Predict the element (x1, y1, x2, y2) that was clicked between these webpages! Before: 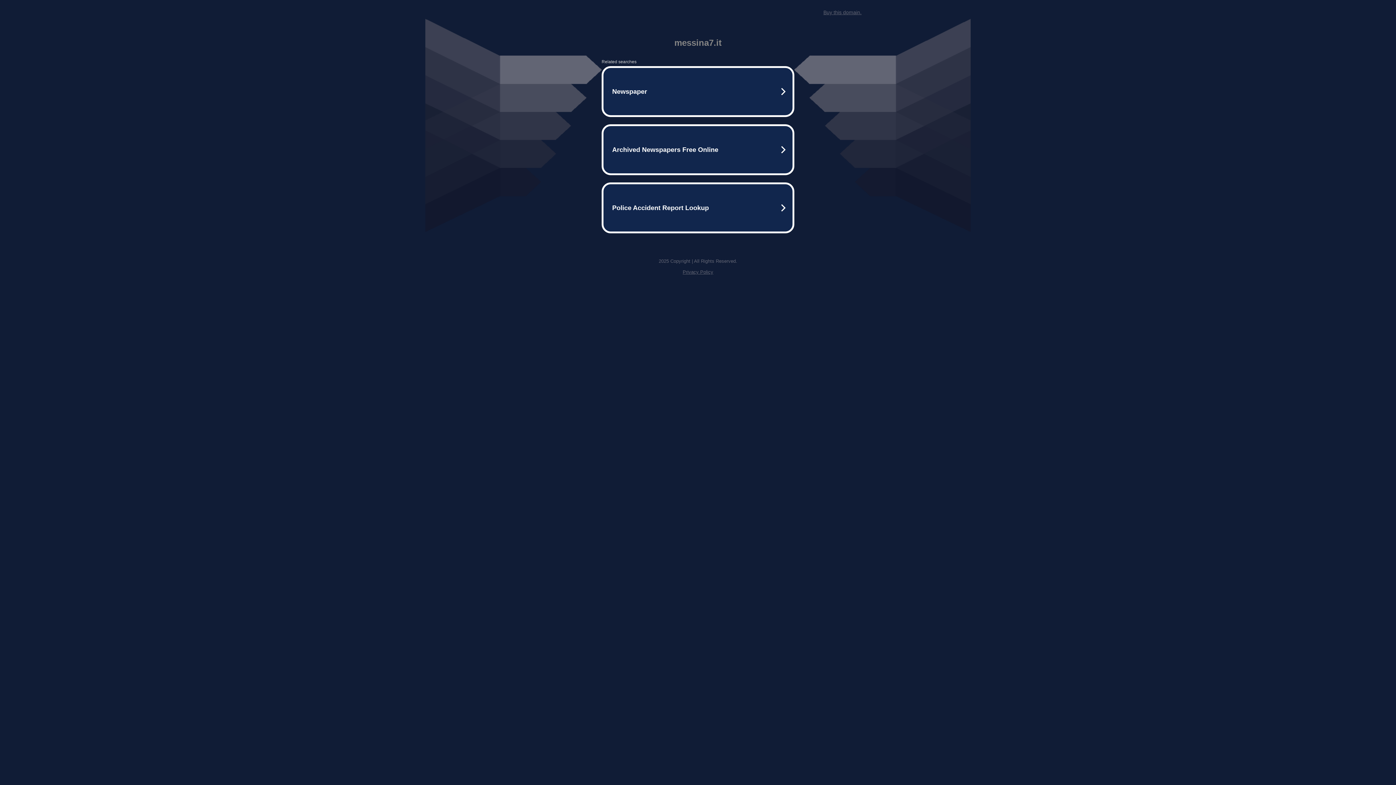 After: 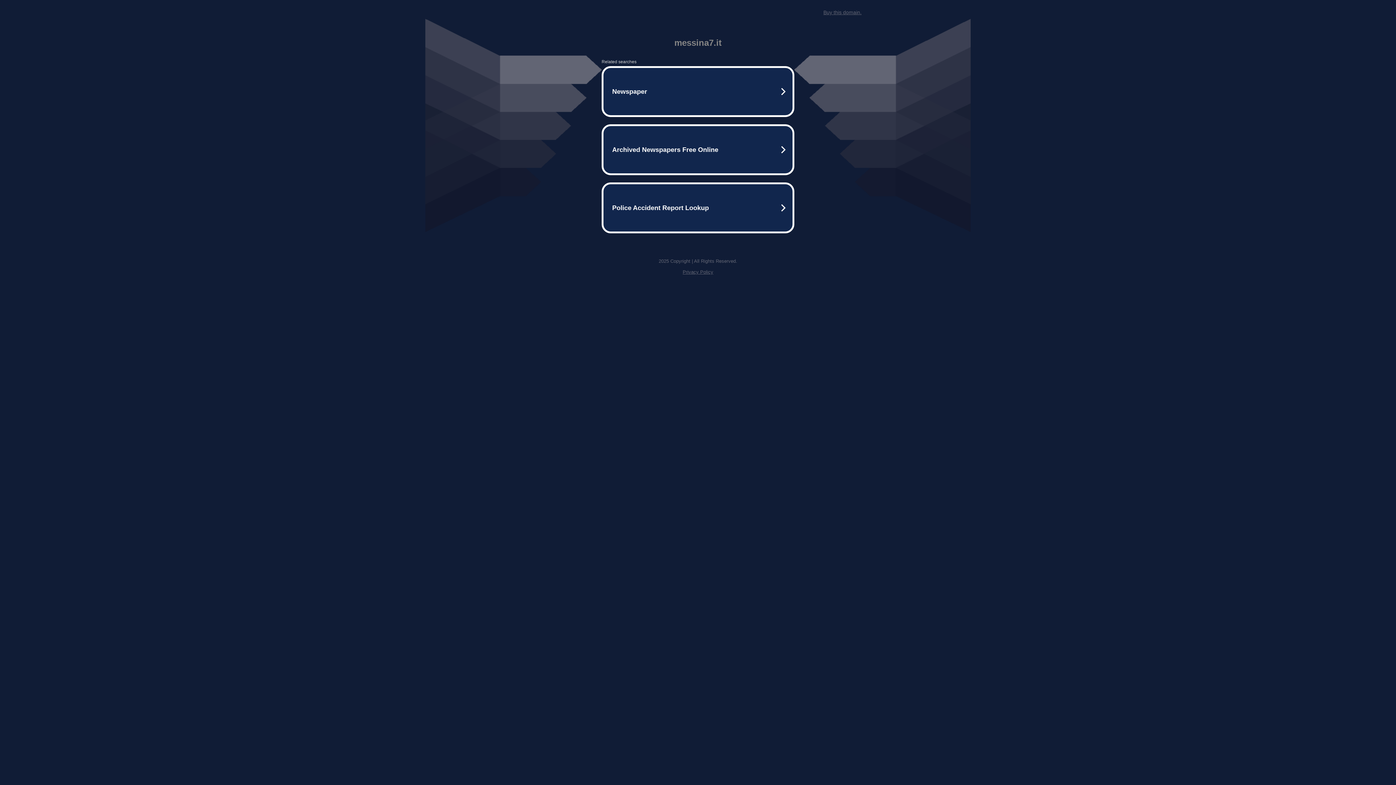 Action: bbox: (823, 9, 861, 15) label: Buy this domain.